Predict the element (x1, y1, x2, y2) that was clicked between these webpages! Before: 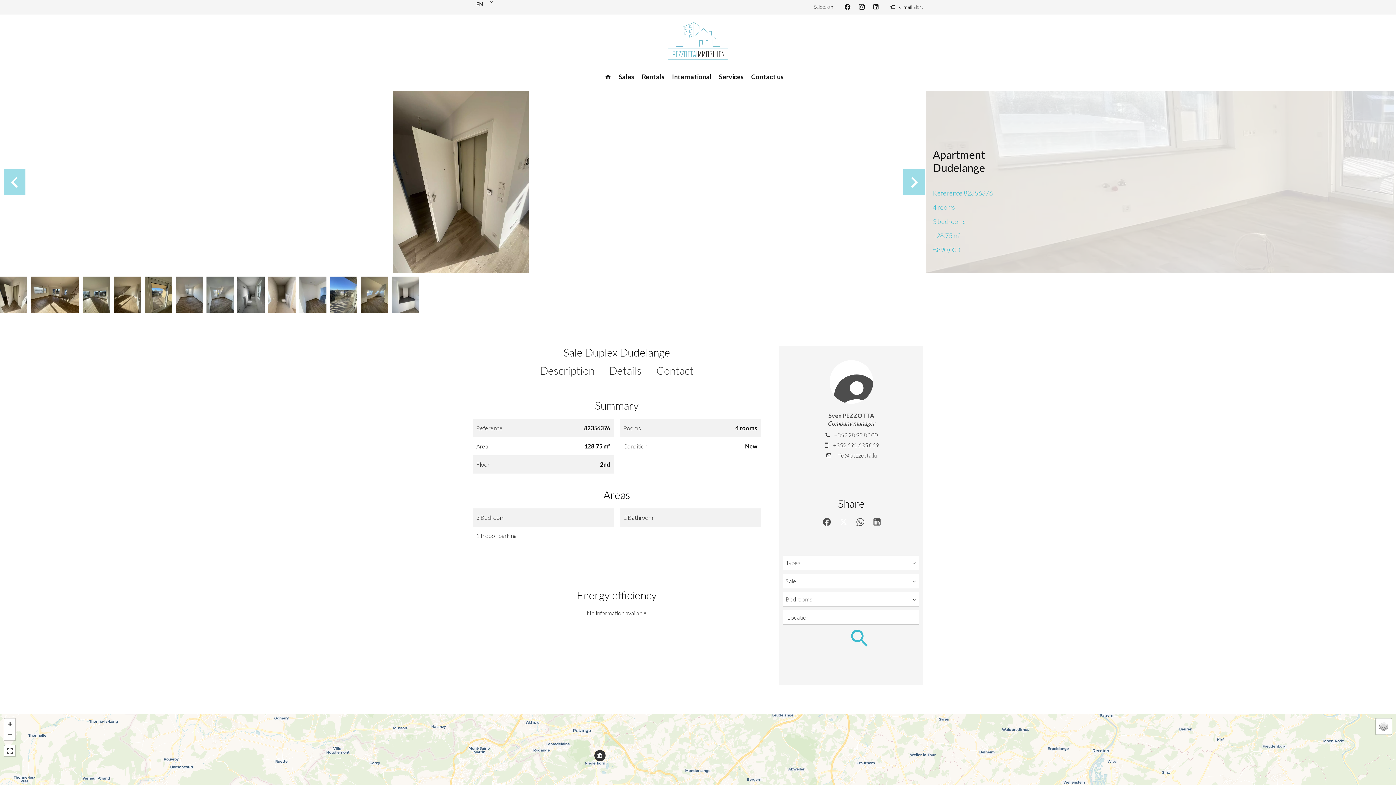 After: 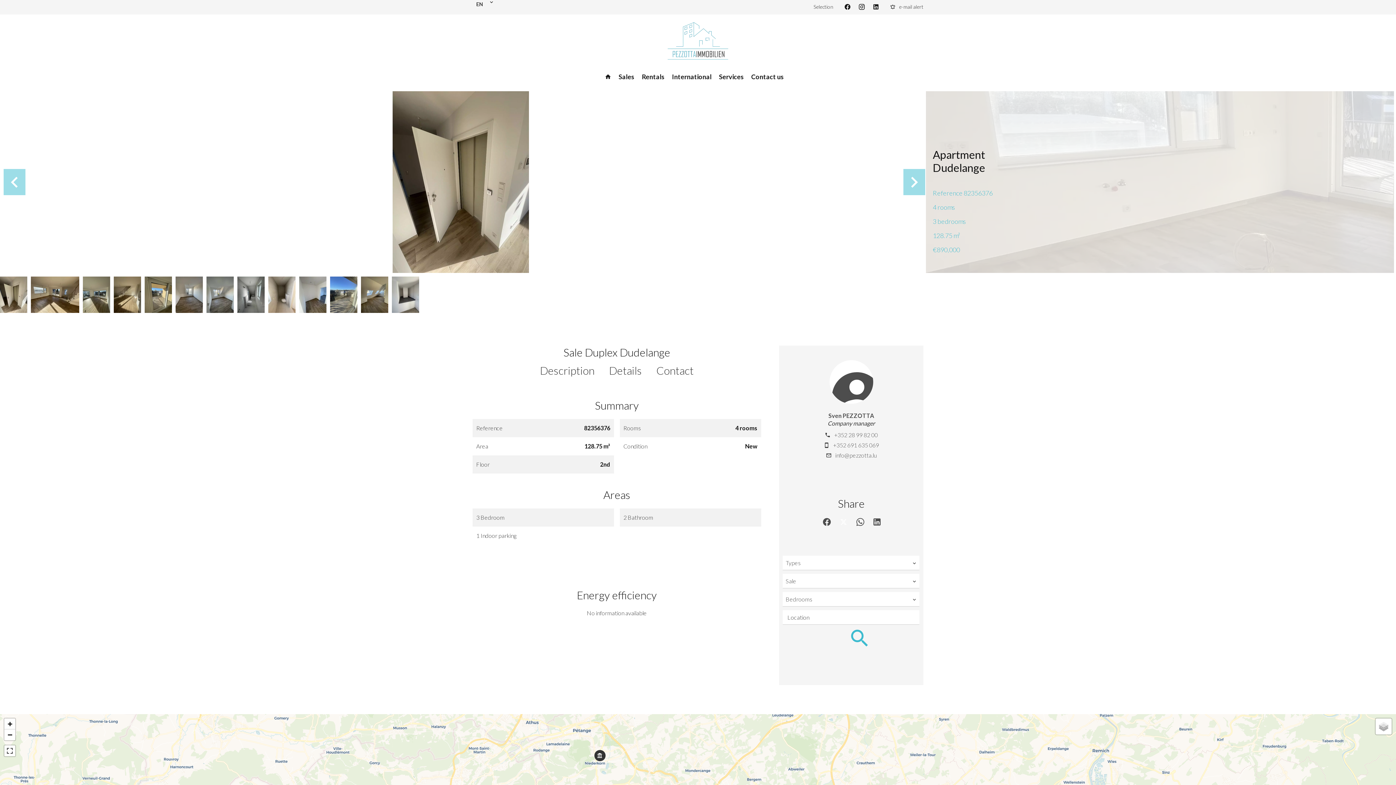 Action: label: +352 691 635 069 bbox: (833, 441, 879, 448)